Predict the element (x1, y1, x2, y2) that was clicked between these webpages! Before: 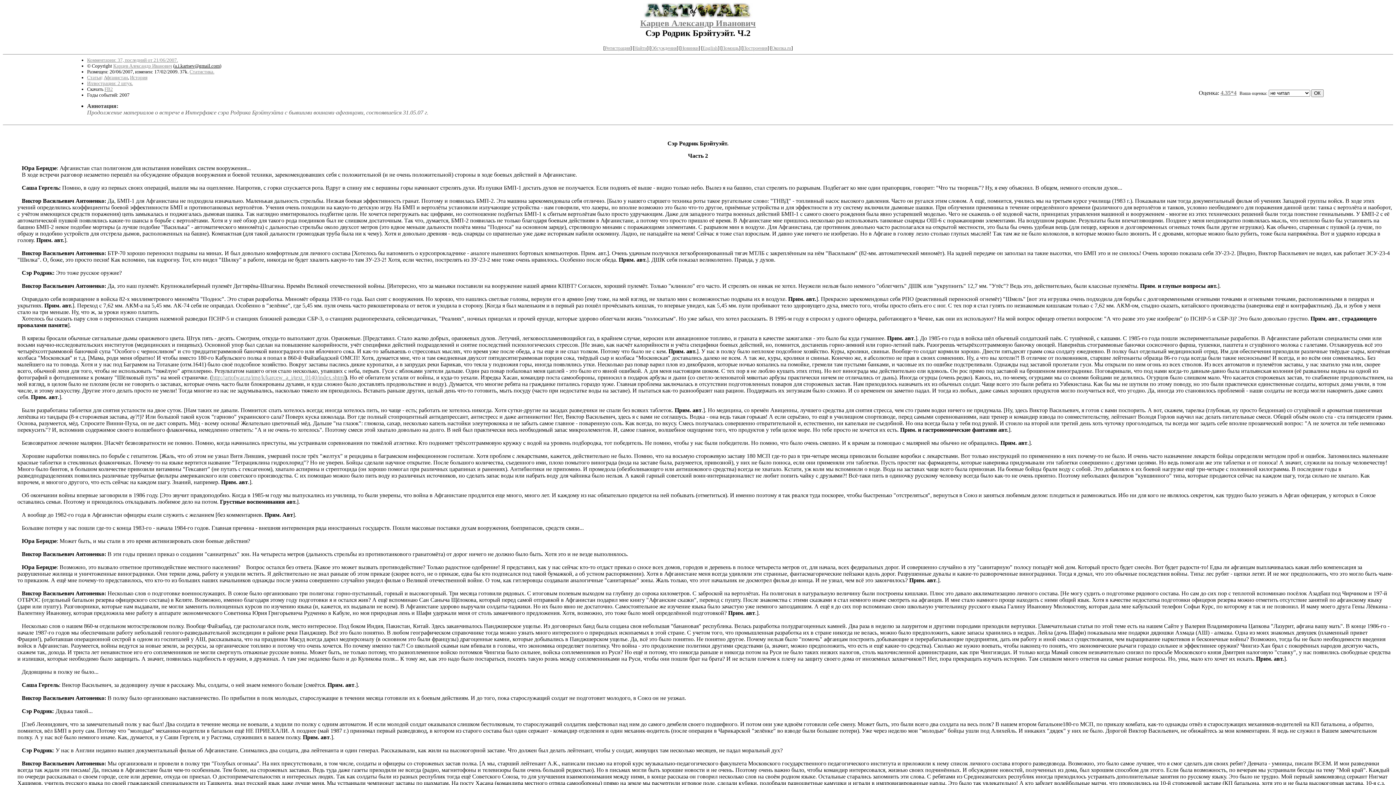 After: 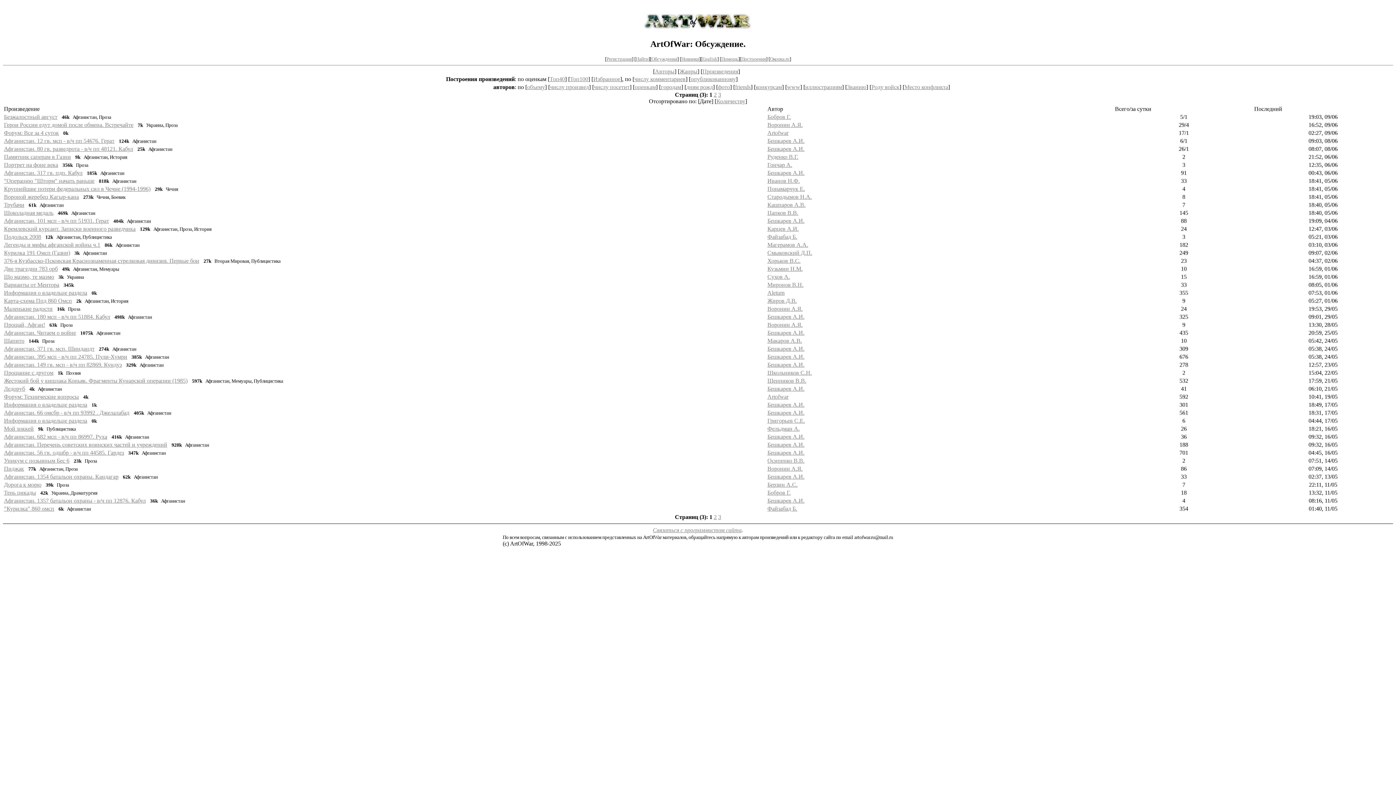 Action: label: Обсуждения bbox: (651, 45, 676, 50)